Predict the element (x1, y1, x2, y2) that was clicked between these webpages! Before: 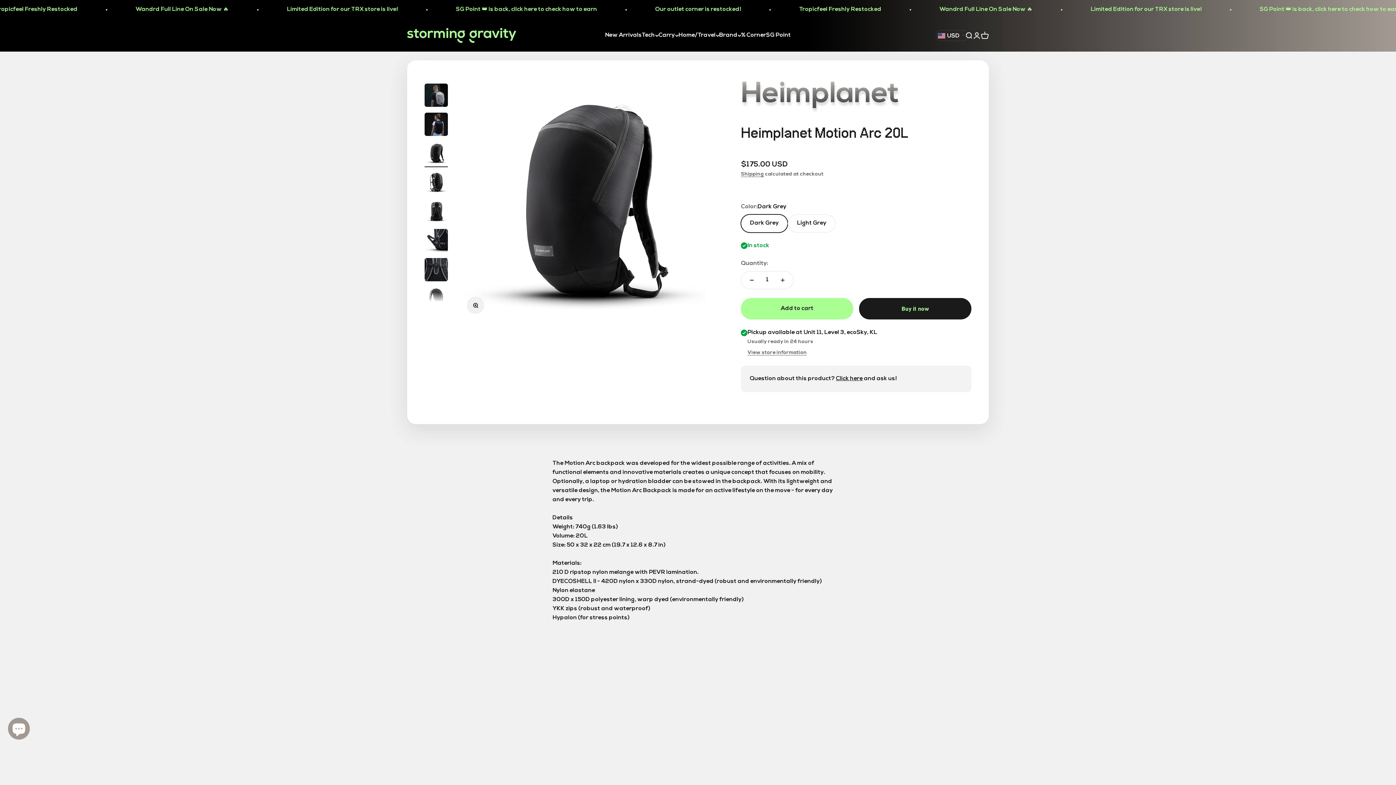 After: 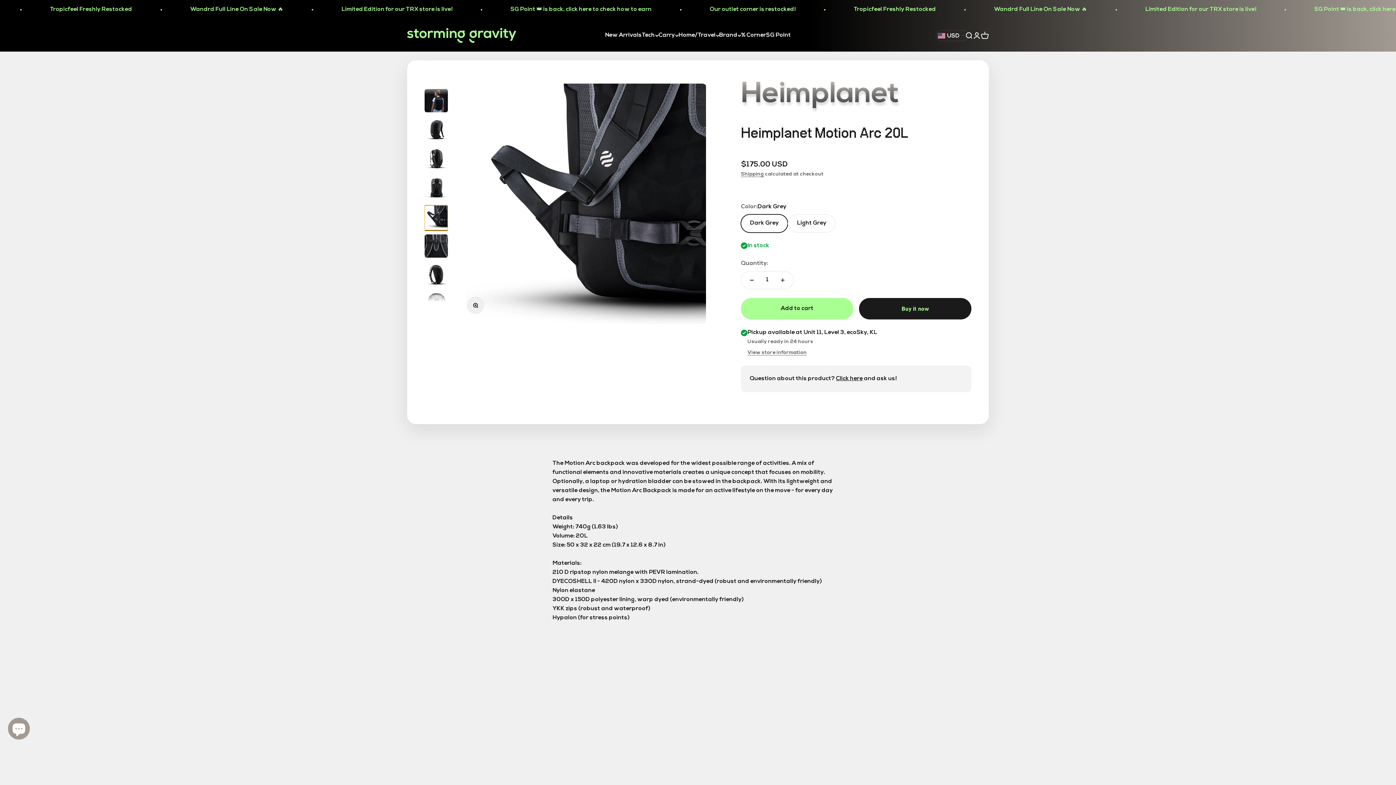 Action: label: Go to item 6 bbox: (424, 229, 448, 254)